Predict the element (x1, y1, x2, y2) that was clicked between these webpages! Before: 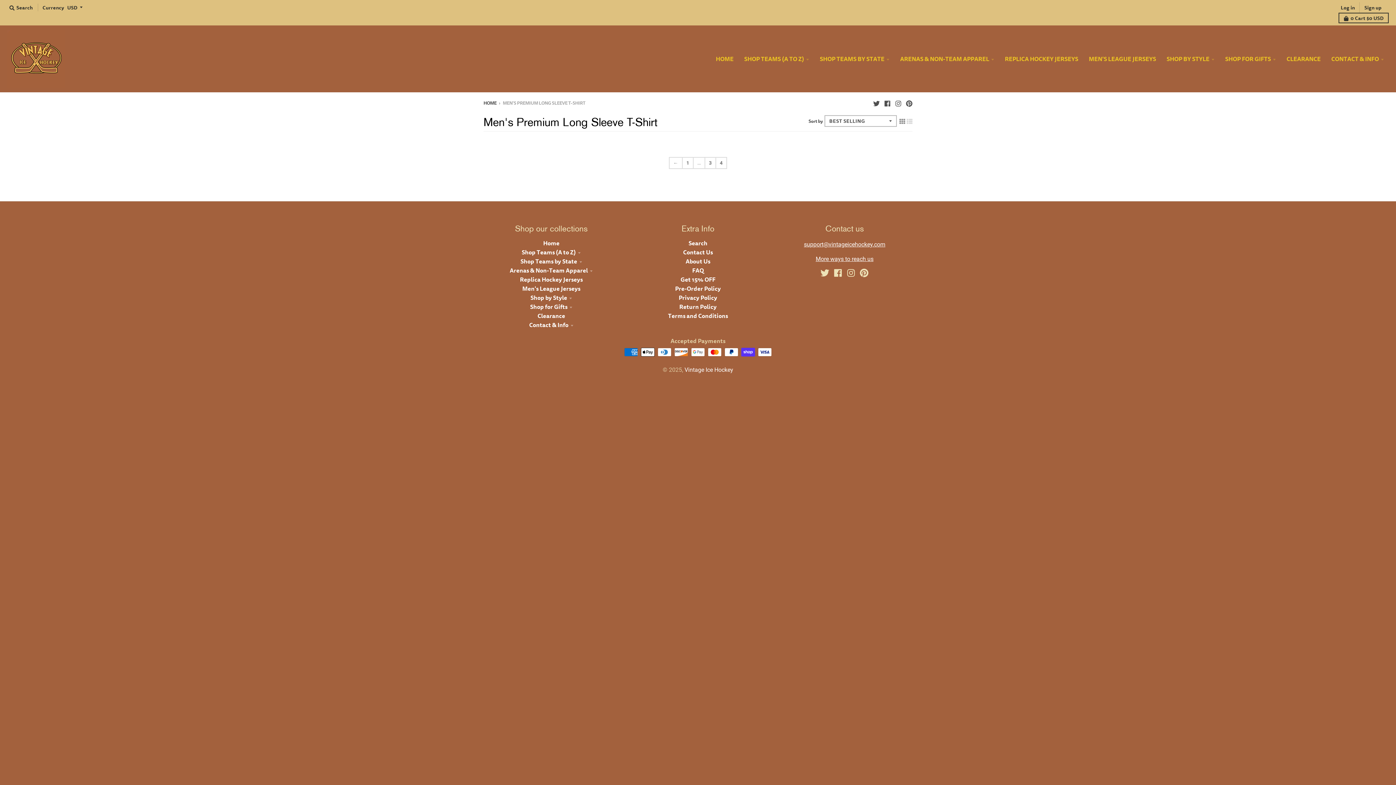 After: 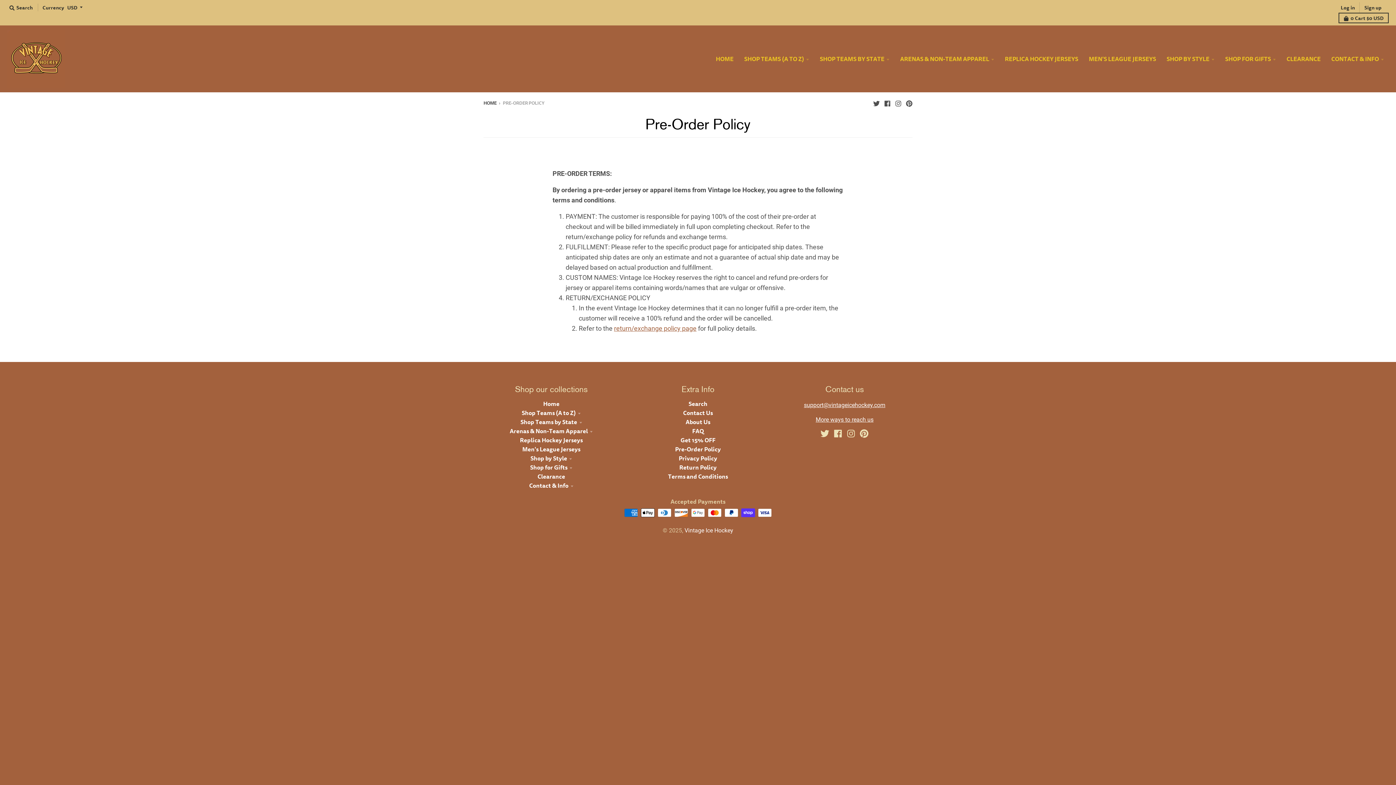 Action: bbox: (675, 284, 721, 293) label: Pre-Order Policy